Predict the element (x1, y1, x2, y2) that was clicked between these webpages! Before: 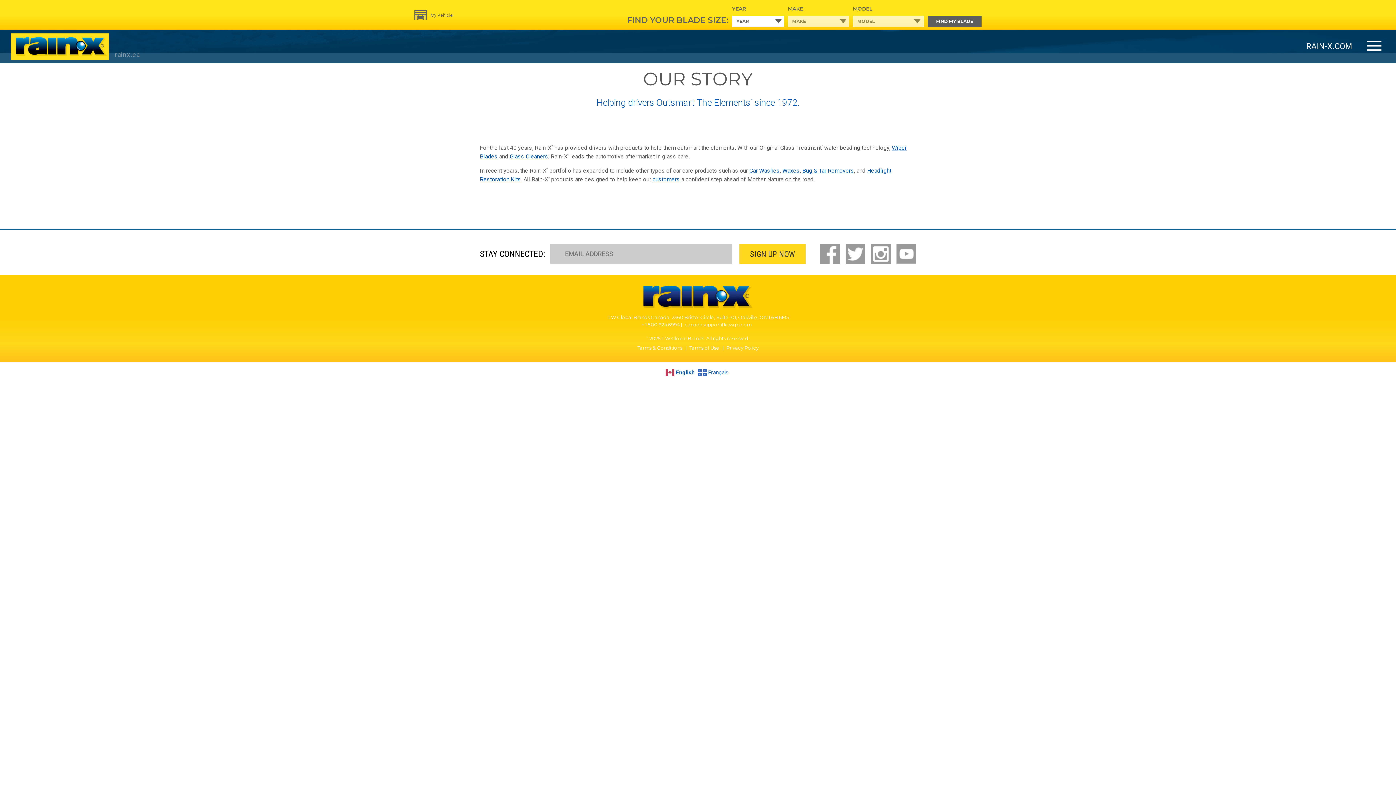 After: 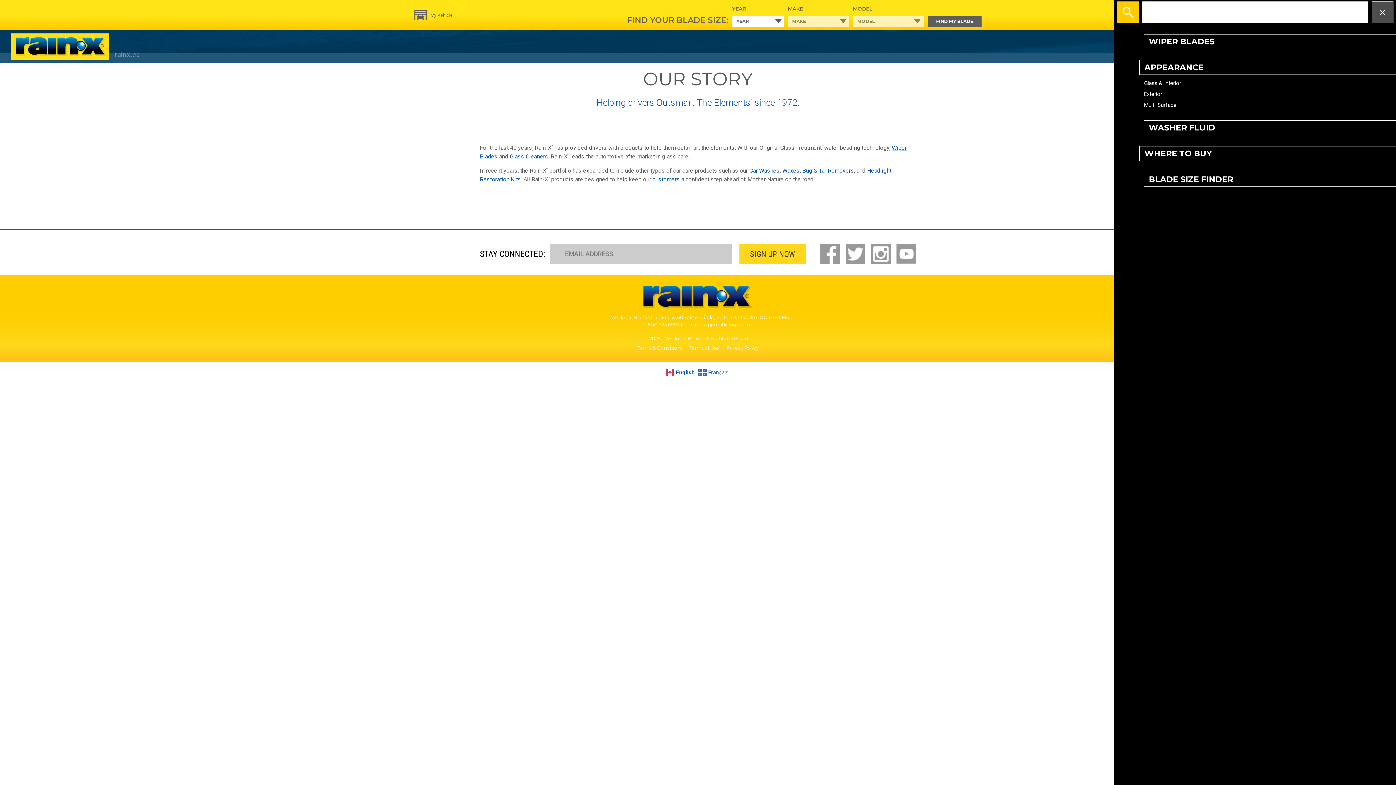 Action: label: Line 1
Line 2
Line 3 bbox: (1367, 40, 1381, 52)